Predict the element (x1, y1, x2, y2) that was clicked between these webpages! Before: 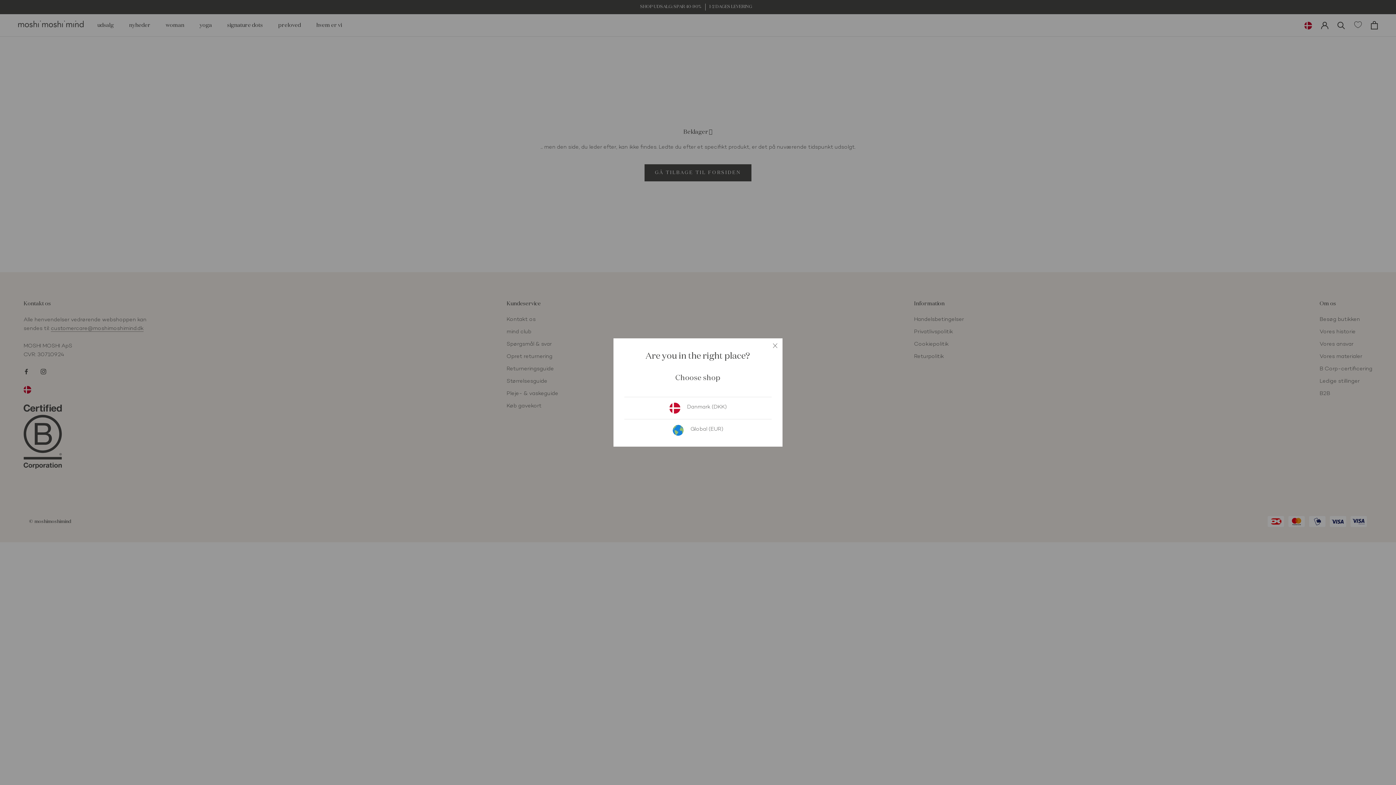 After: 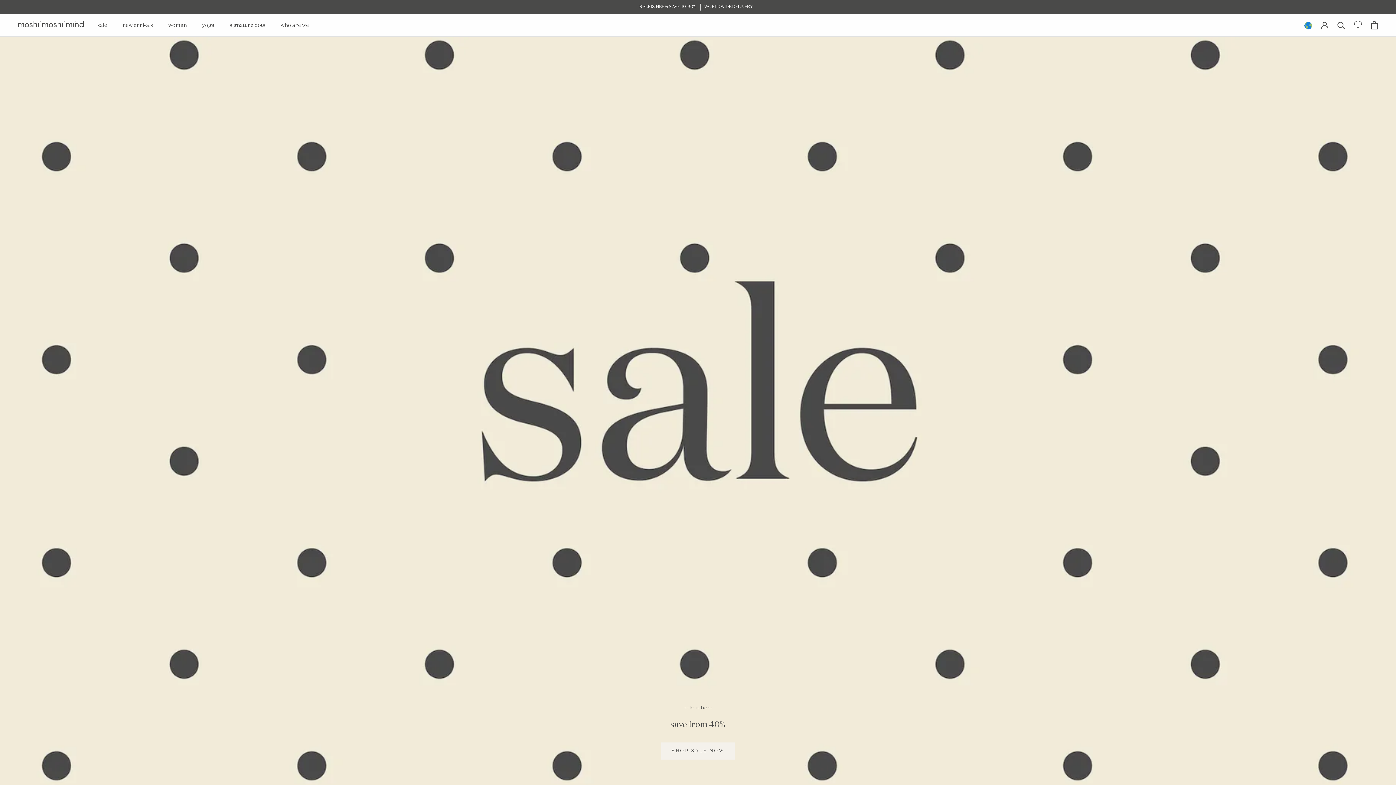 Action: bbox: (624, 419, 771, 441) label:  Global (EUR)